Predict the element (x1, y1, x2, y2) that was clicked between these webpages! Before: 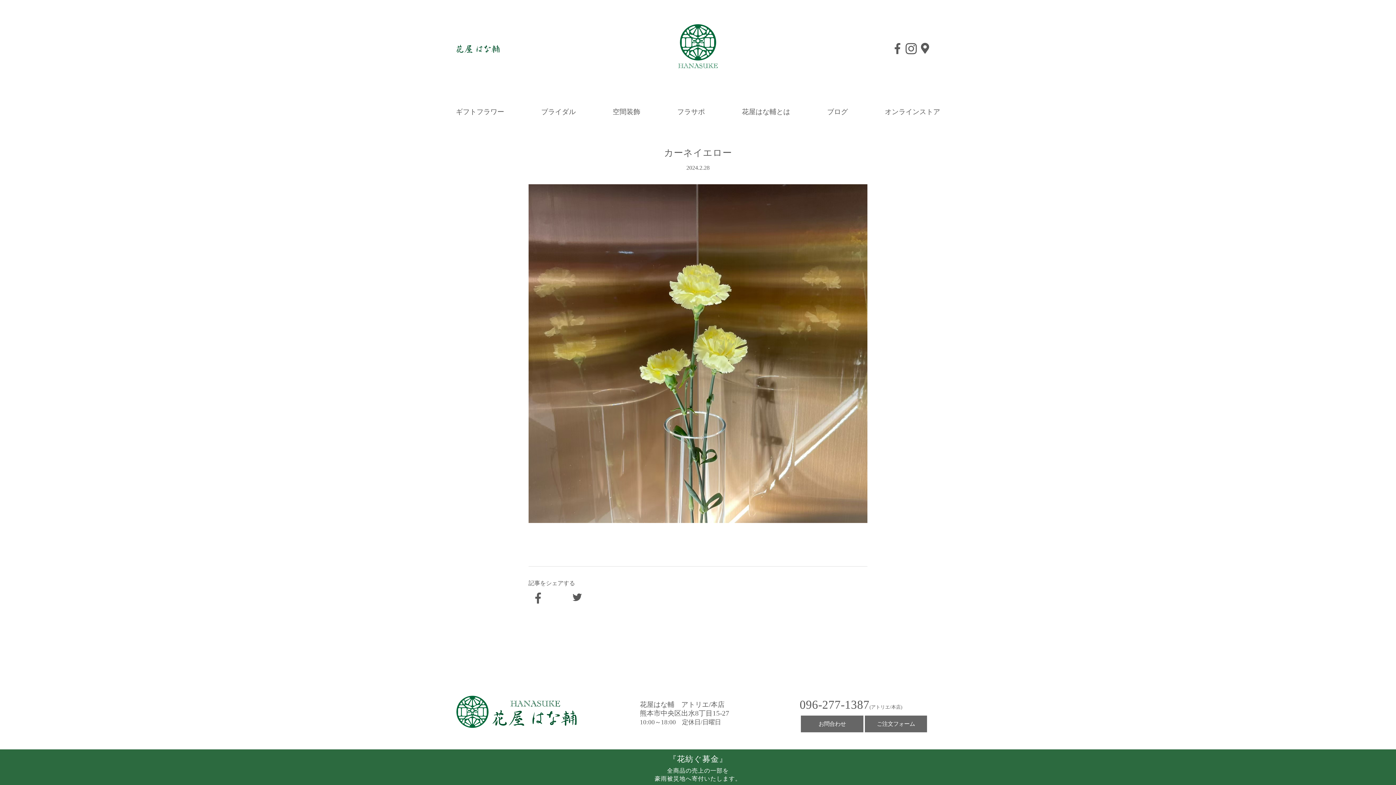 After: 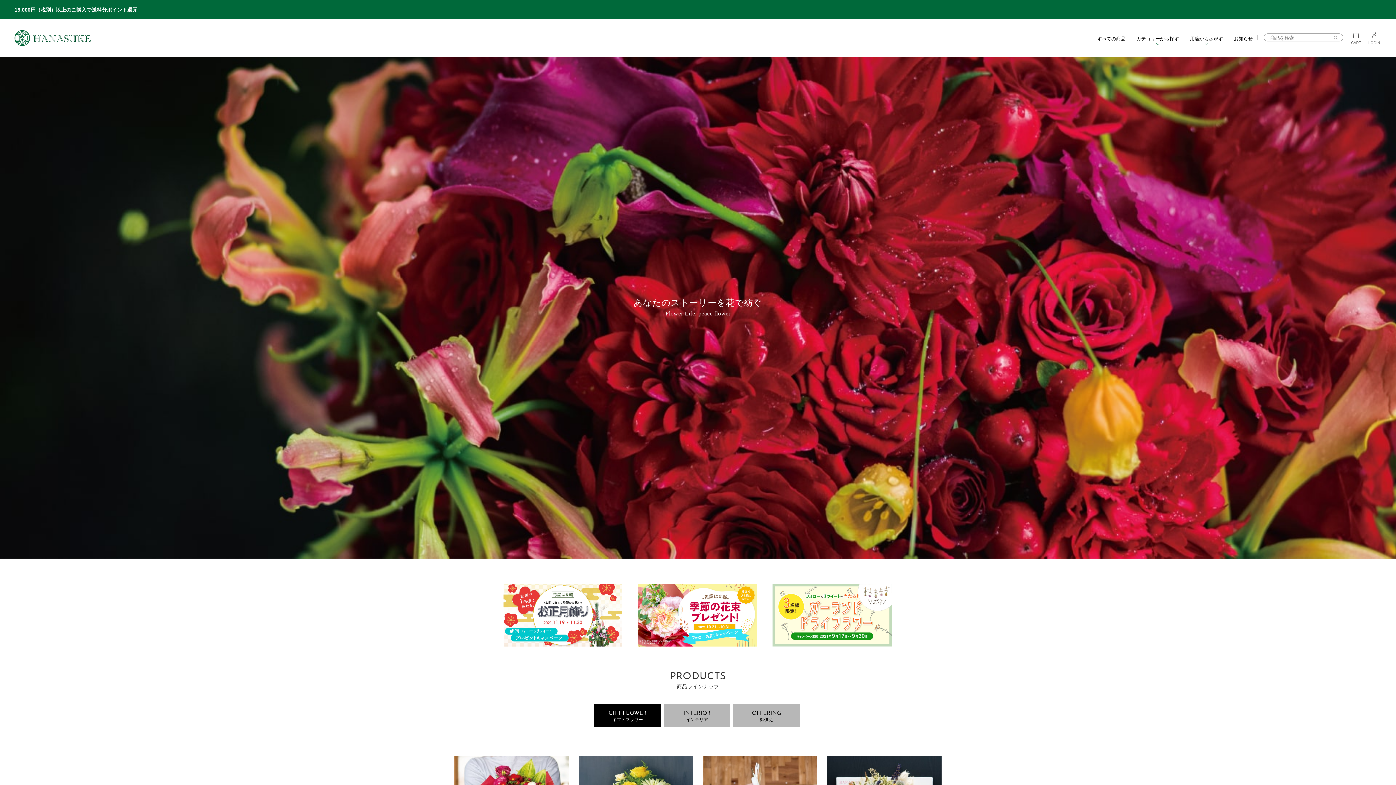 Action: bbox: (885, 108, 940, 115) label: オンラインストア